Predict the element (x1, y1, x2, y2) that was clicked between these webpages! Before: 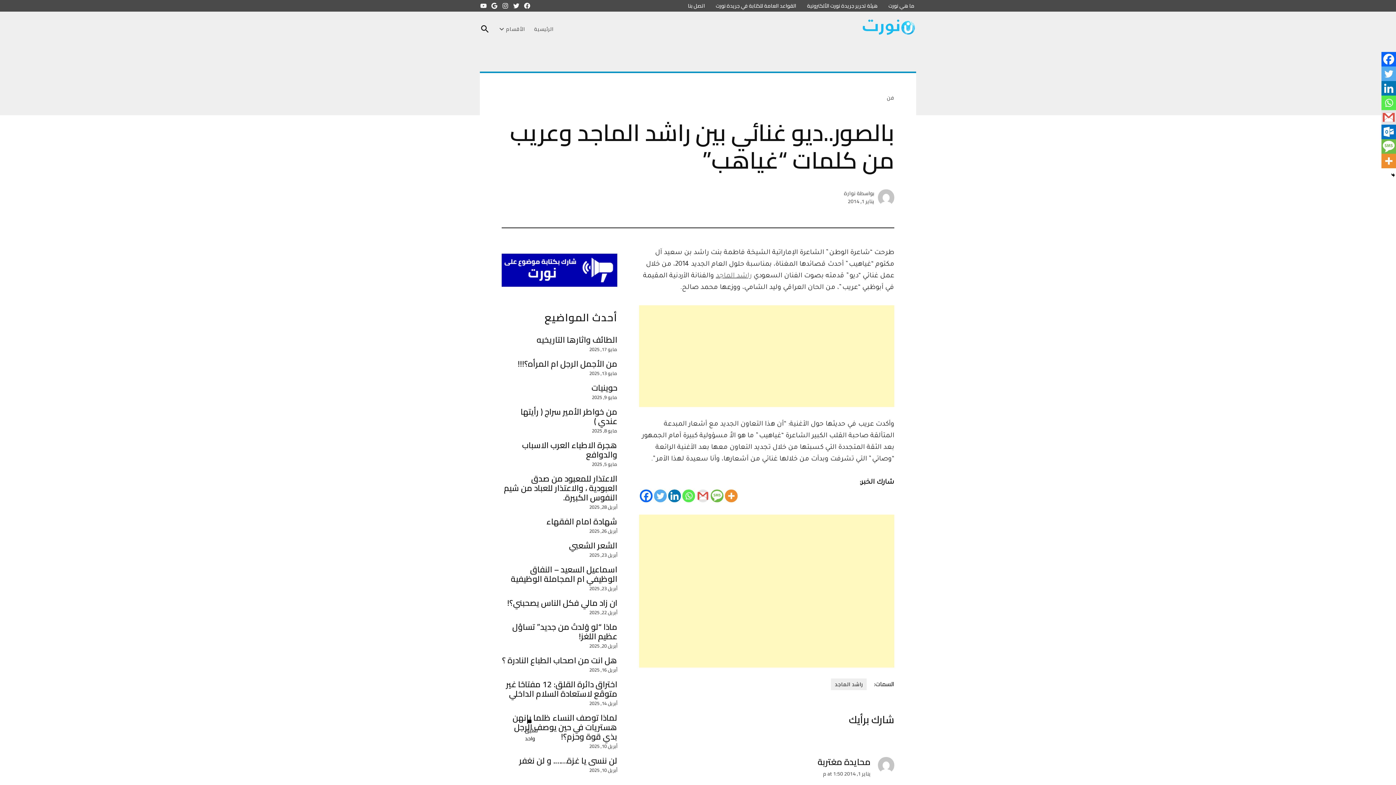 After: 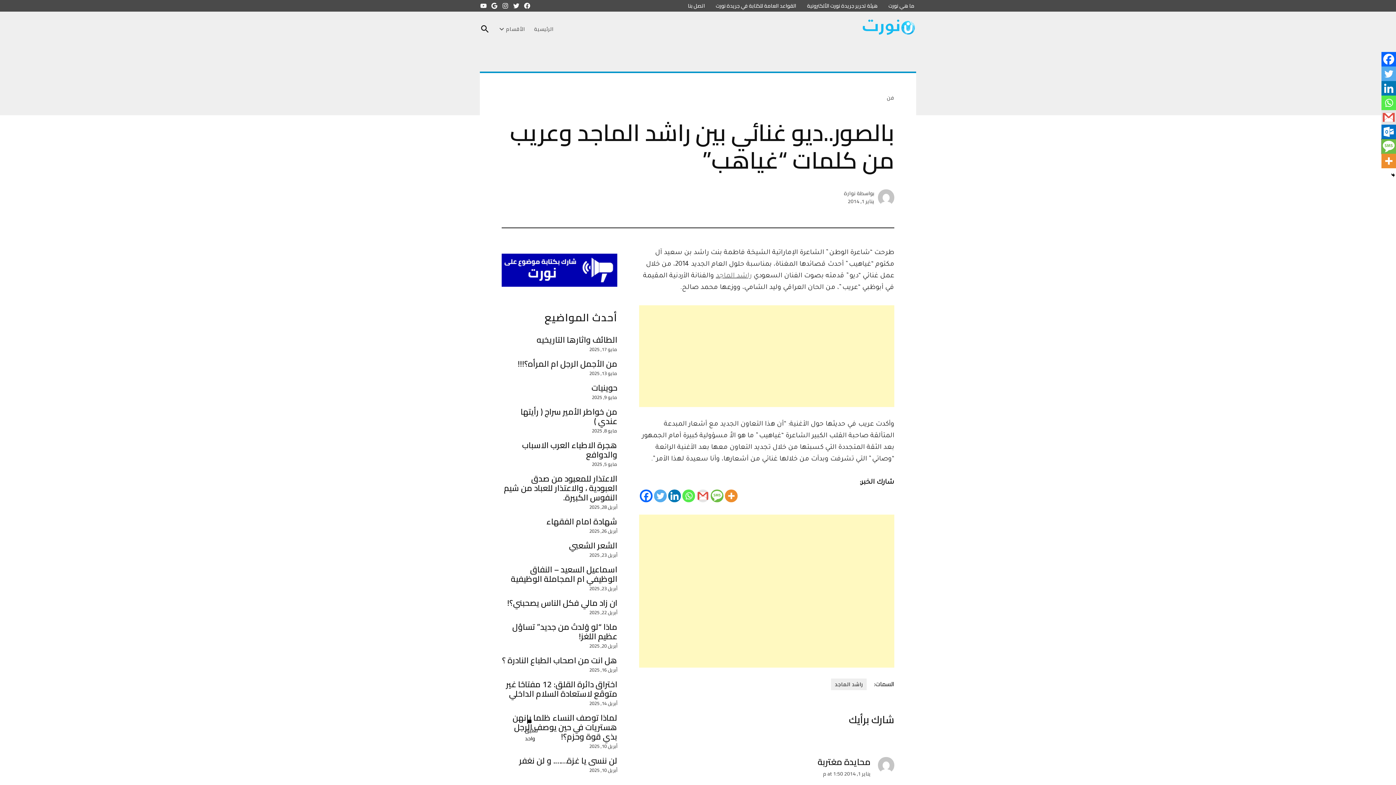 Action: bbox: (1381, 139, 1396, 153) label: SMS